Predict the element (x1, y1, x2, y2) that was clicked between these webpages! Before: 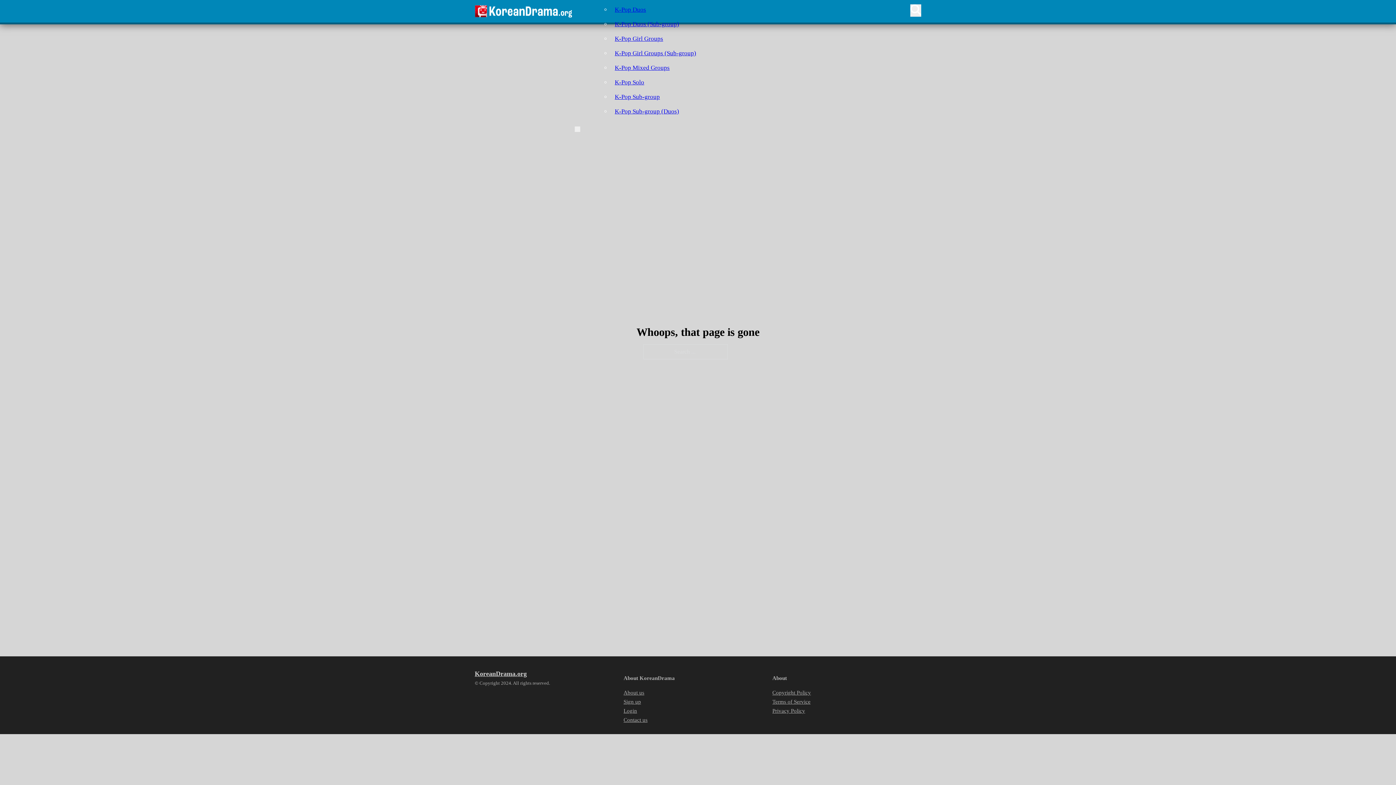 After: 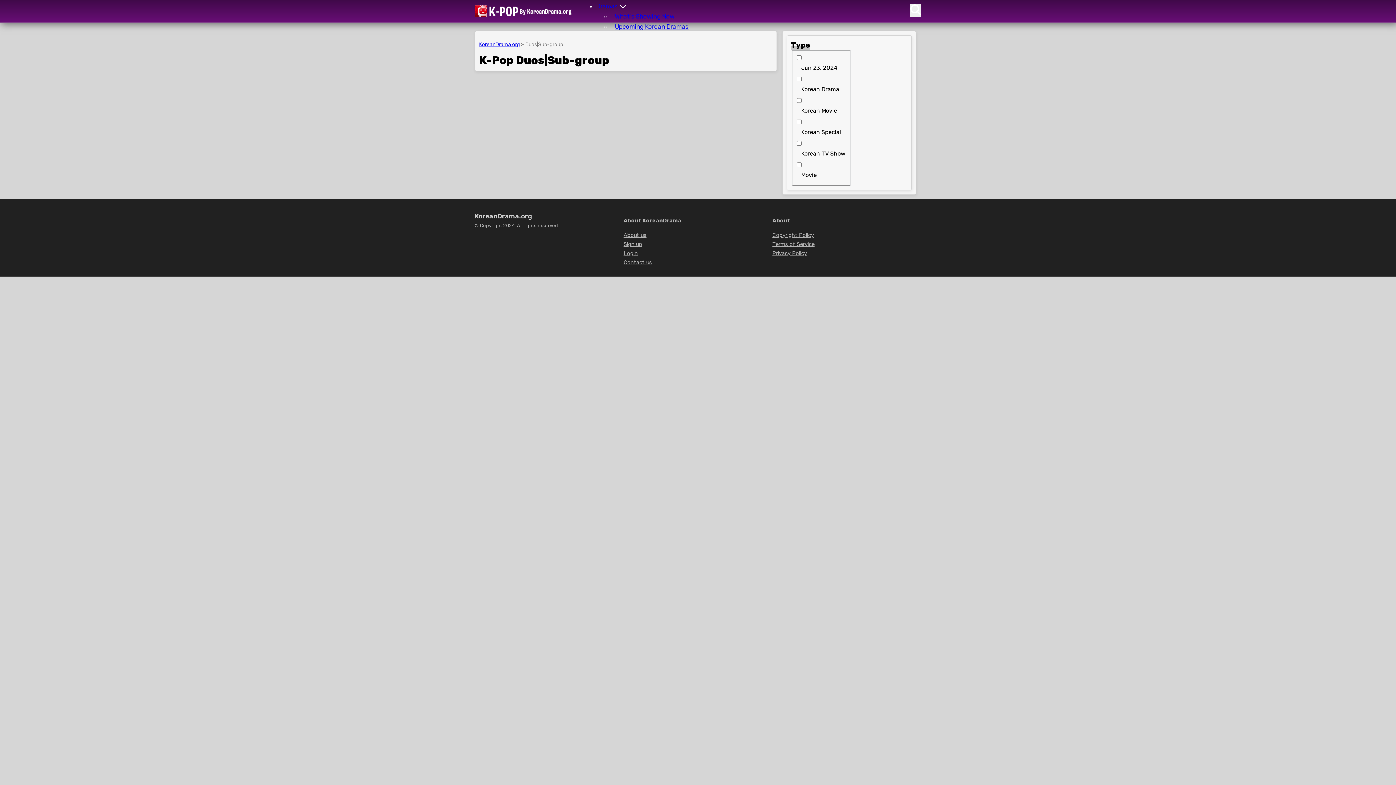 Action: bbox: (610, 20, 683, 27) label: K-Pop Duos (Sub-group)